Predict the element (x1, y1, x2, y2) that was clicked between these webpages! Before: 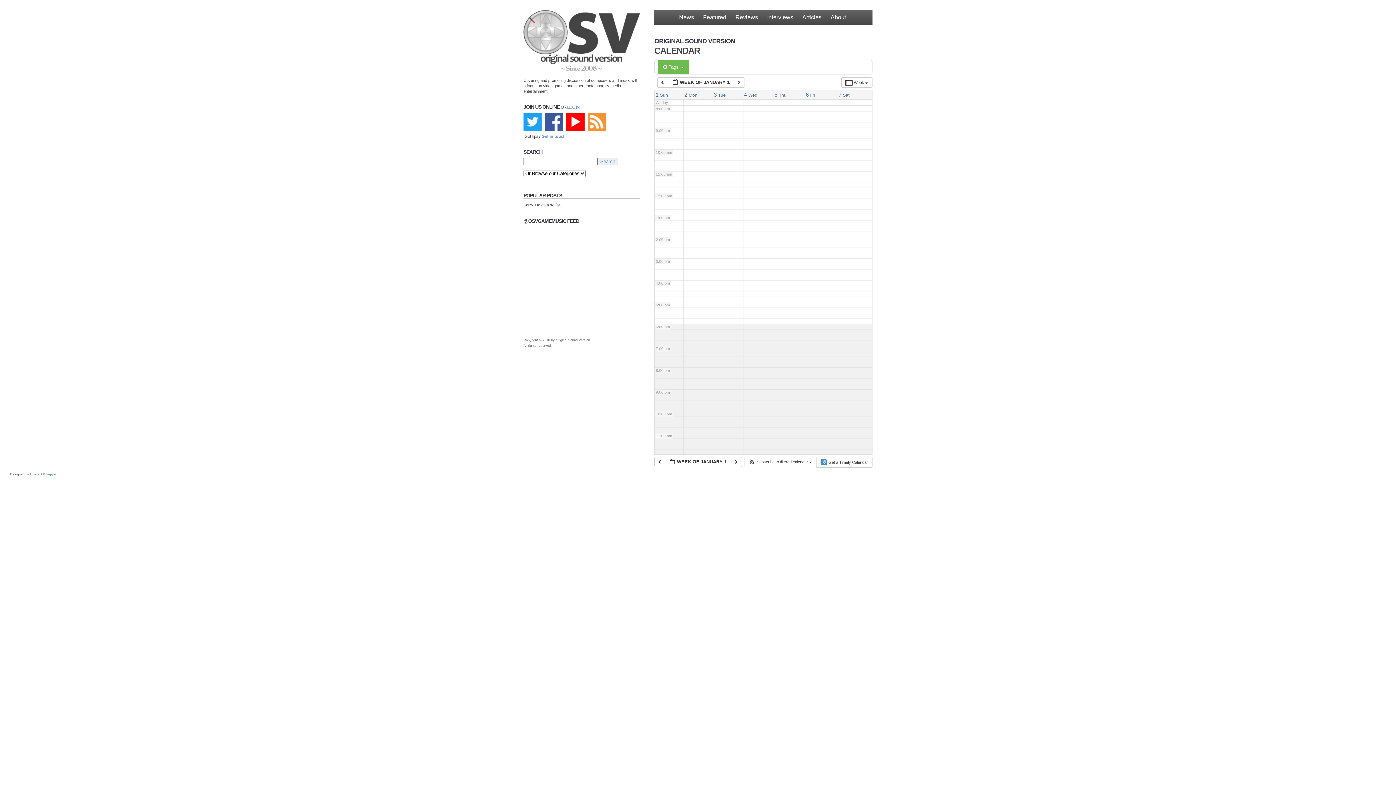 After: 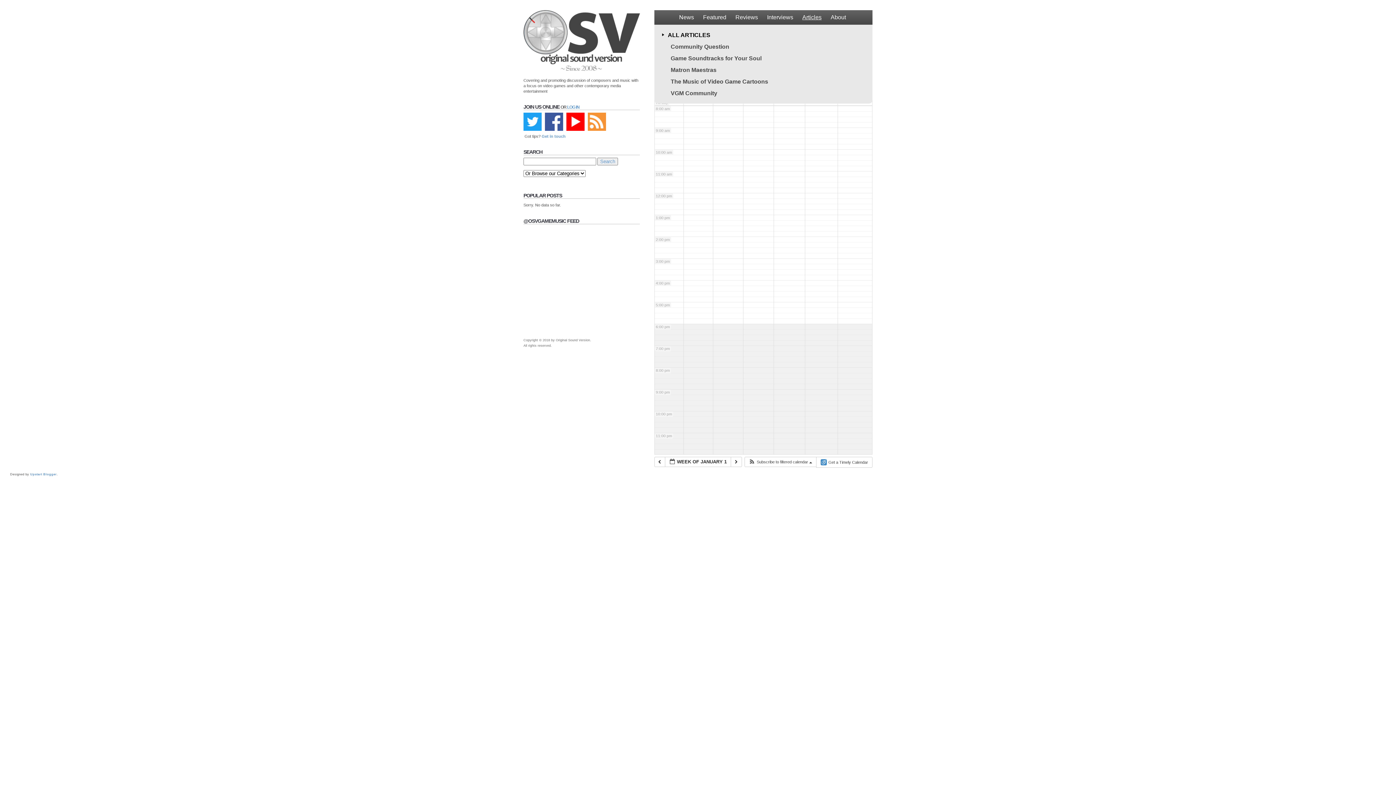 Action: bbox: (798, 10, 825, 24) label: Articles